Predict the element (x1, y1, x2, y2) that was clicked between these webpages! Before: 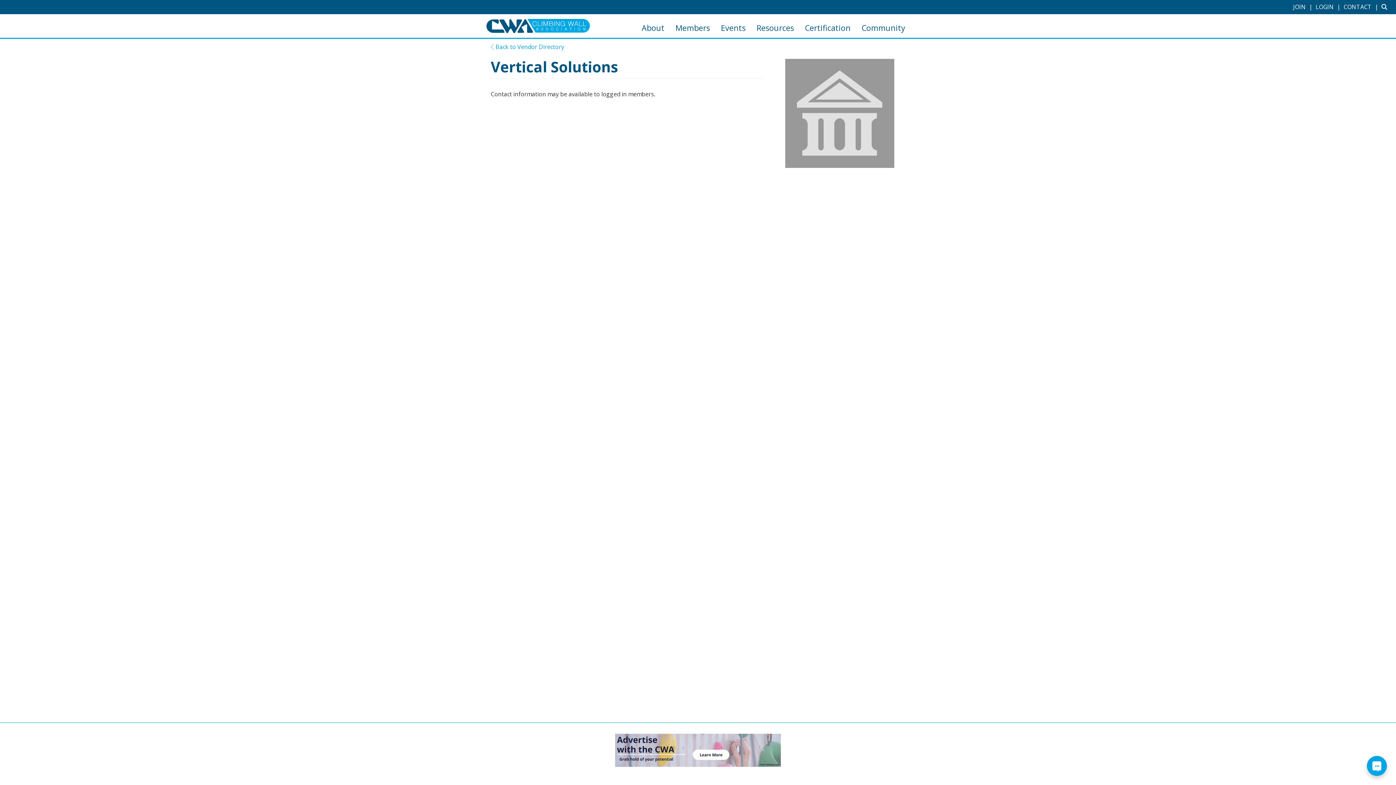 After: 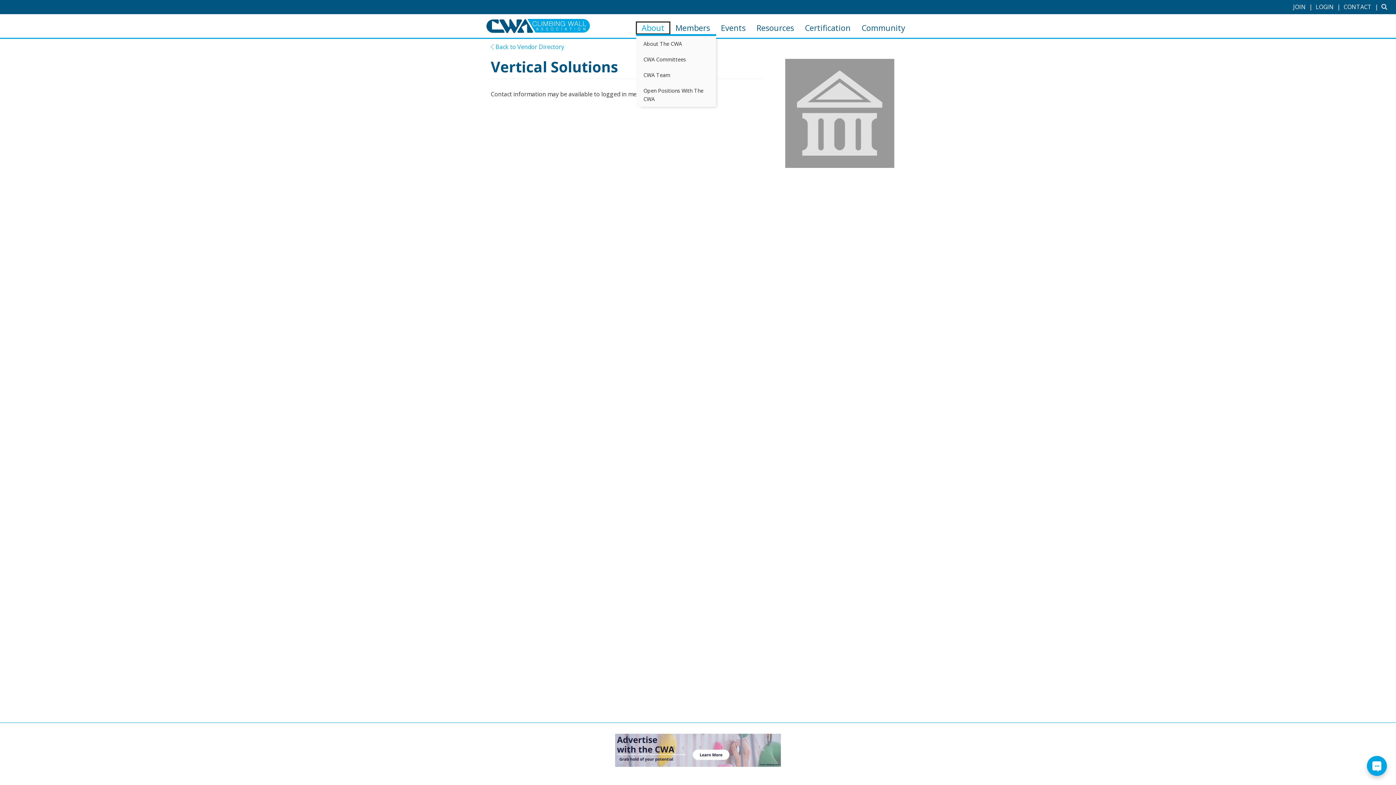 Action: label: About bbox: (636, 21, 670, 34)